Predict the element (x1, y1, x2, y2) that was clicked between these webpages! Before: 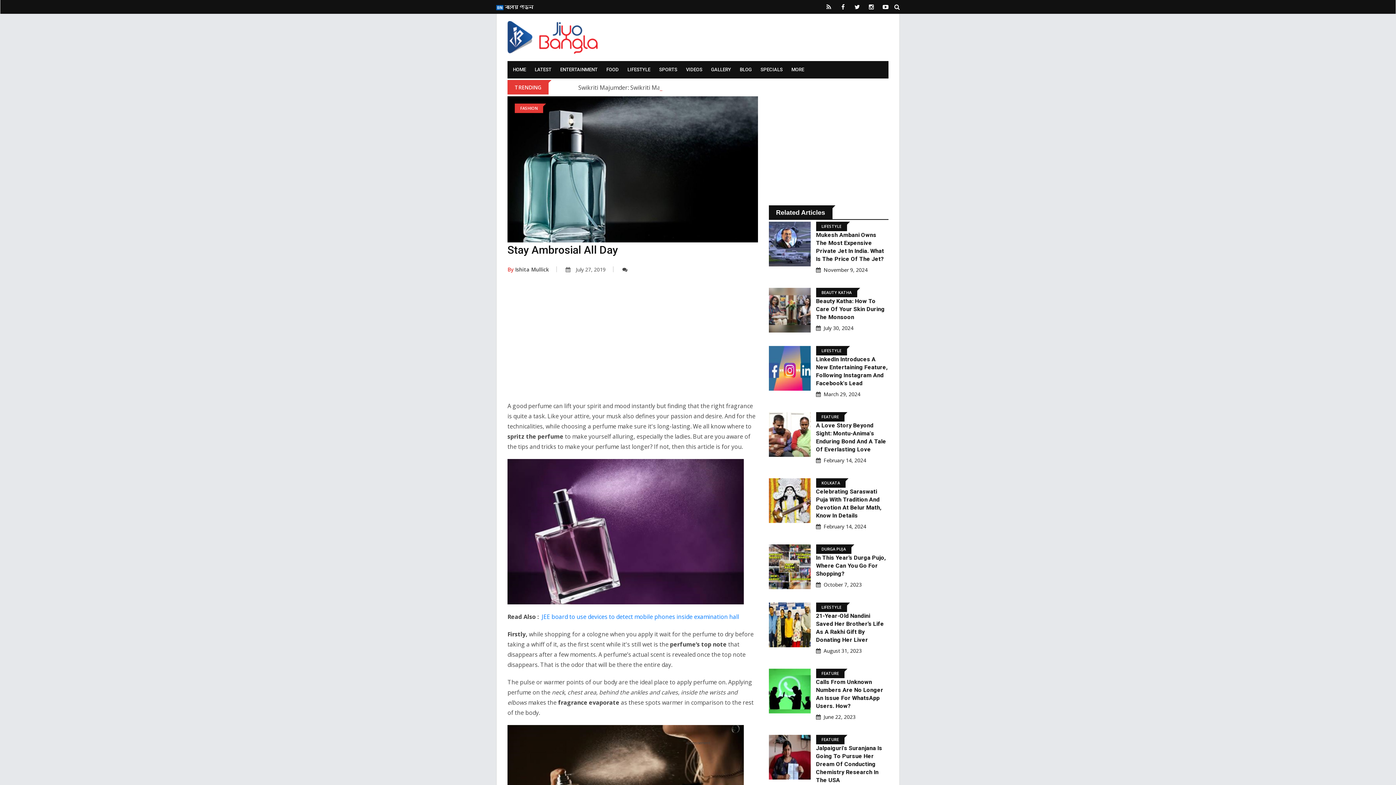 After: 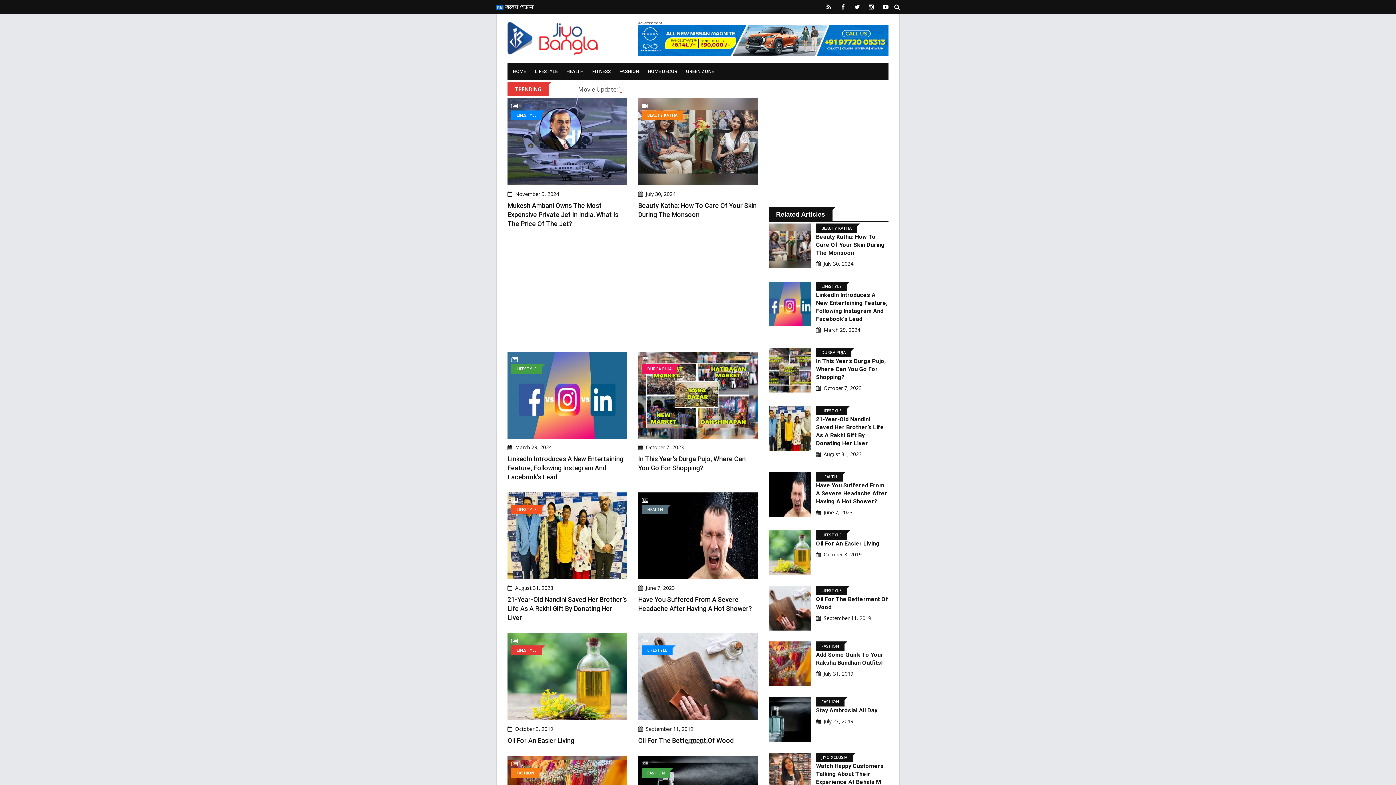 Action: label: LIFESTYLE bbox: (821, 348, 841, 353)